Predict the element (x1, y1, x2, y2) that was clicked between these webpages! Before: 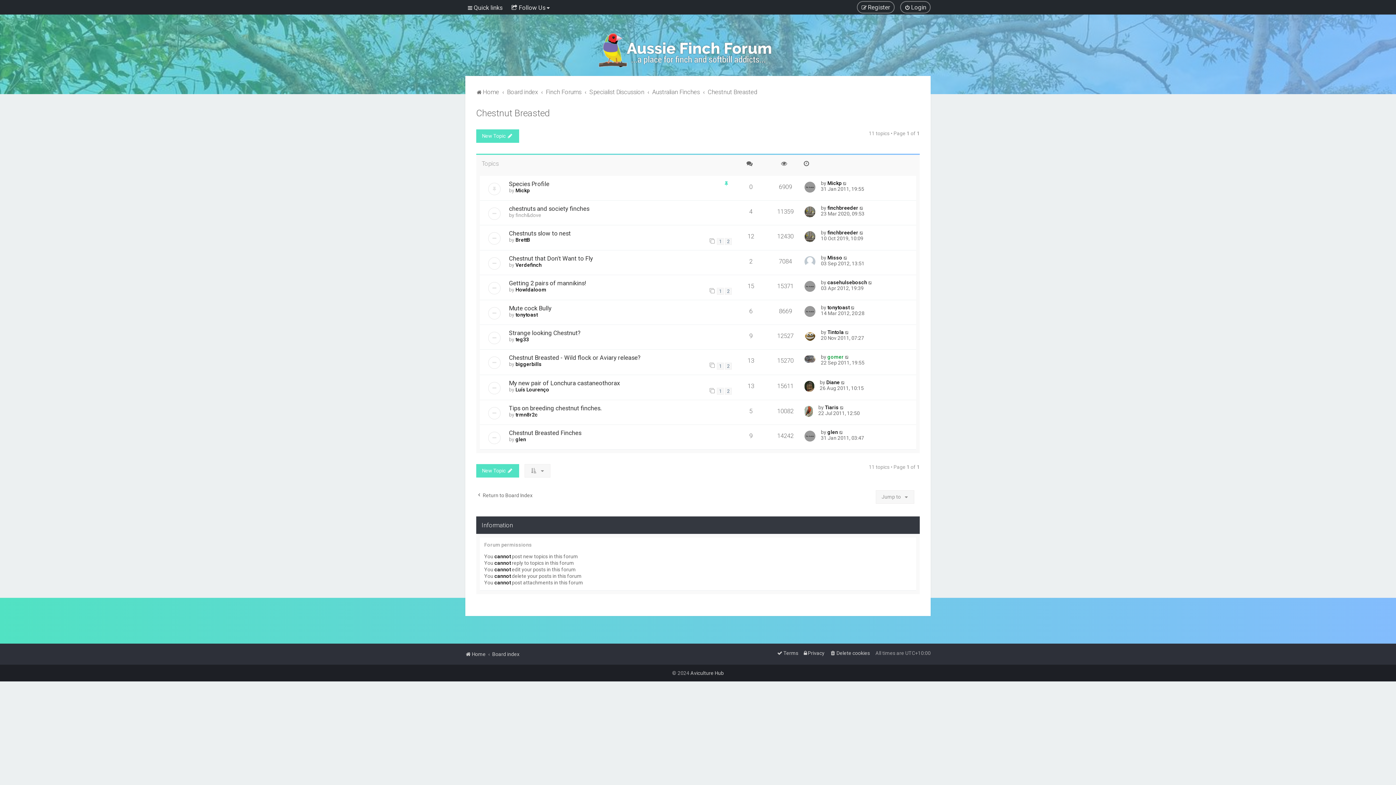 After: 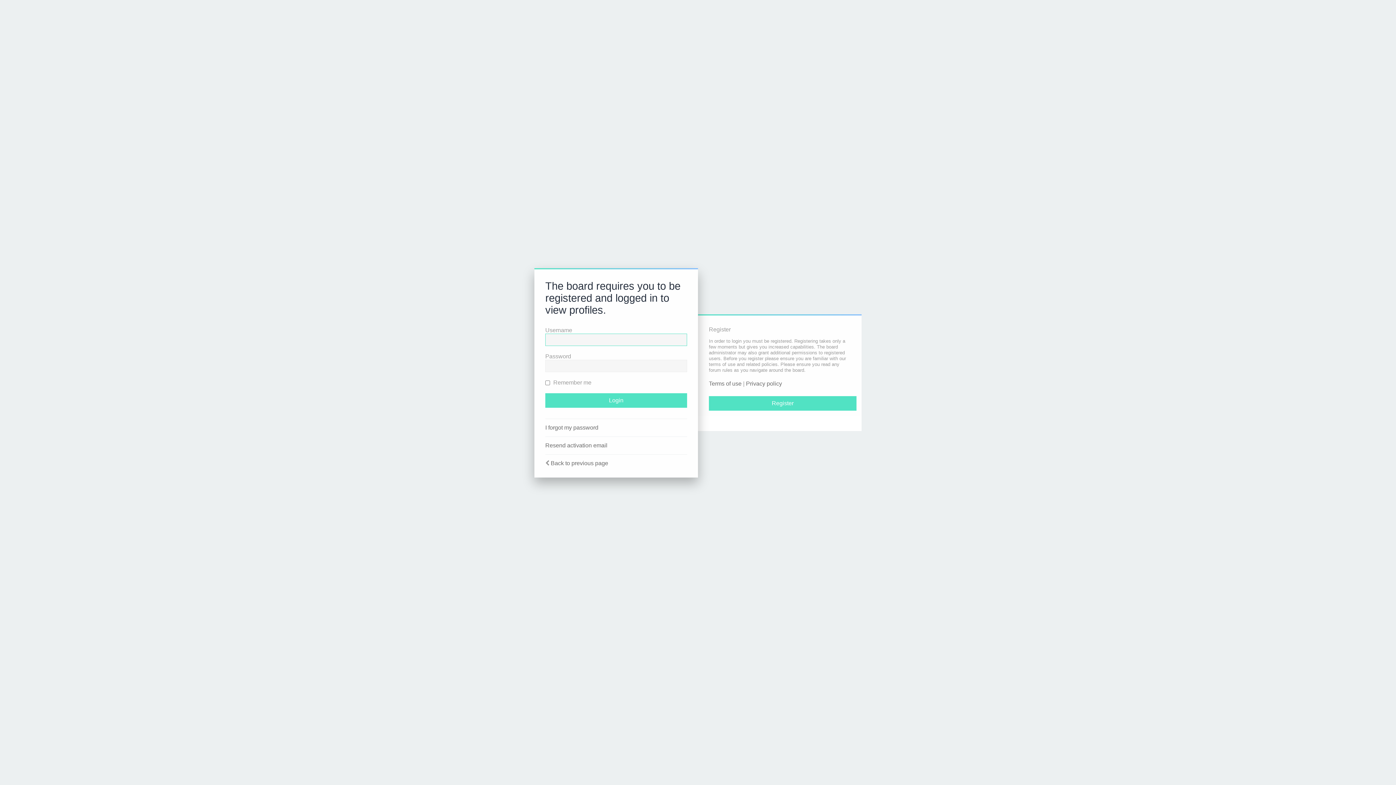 Action: bbox: (515, 361, 541, 367) label: biggerbills